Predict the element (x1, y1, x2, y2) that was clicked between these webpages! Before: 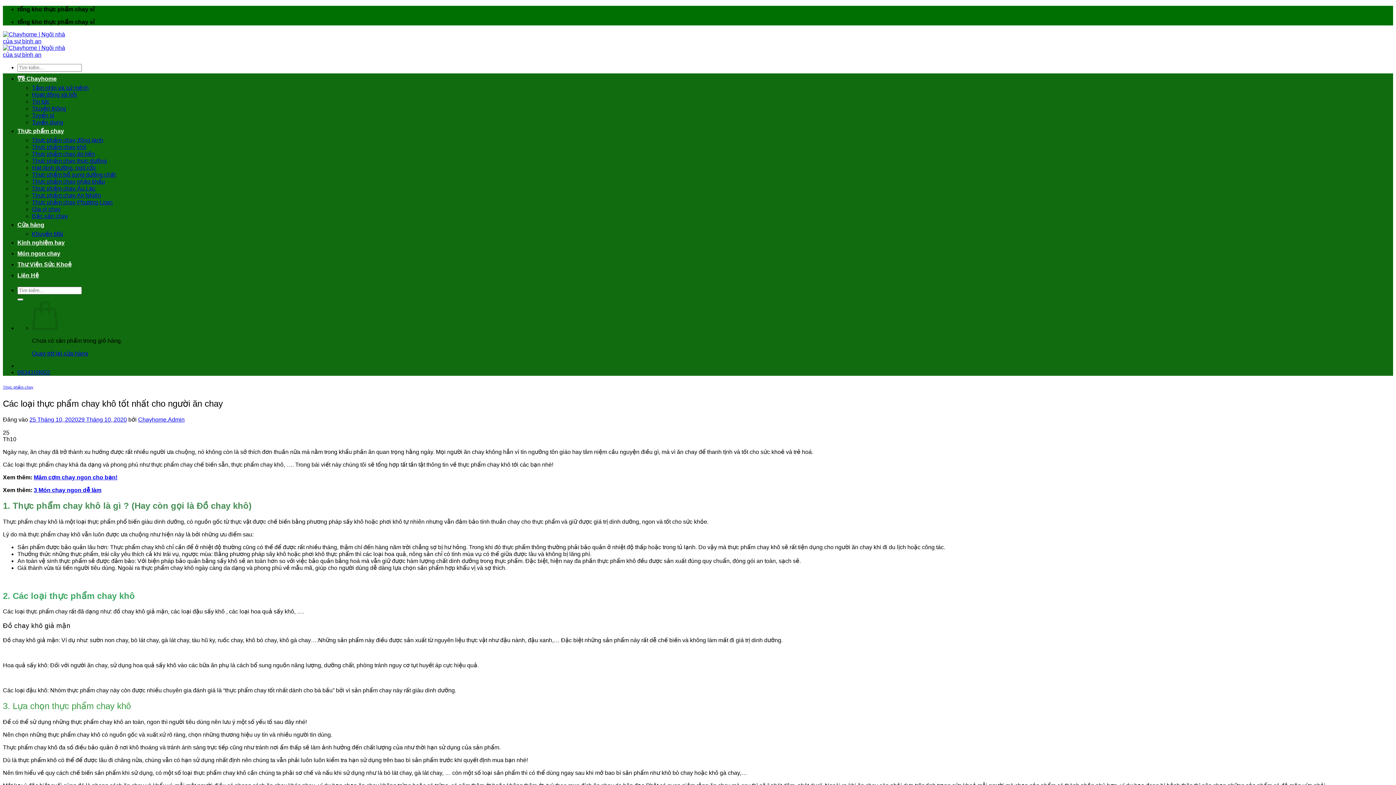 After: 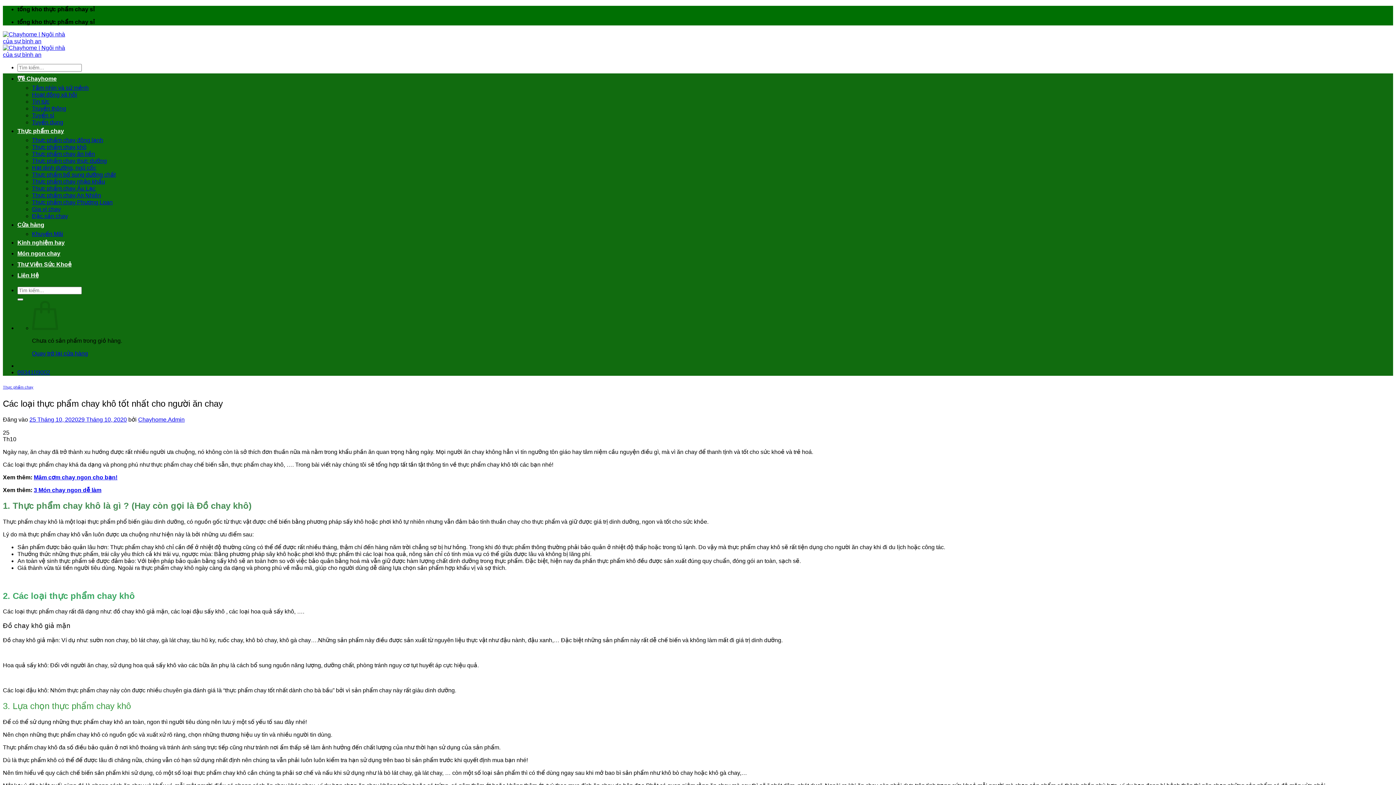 Action: bbox: (17, 369, 50, 375) label: 0934109002